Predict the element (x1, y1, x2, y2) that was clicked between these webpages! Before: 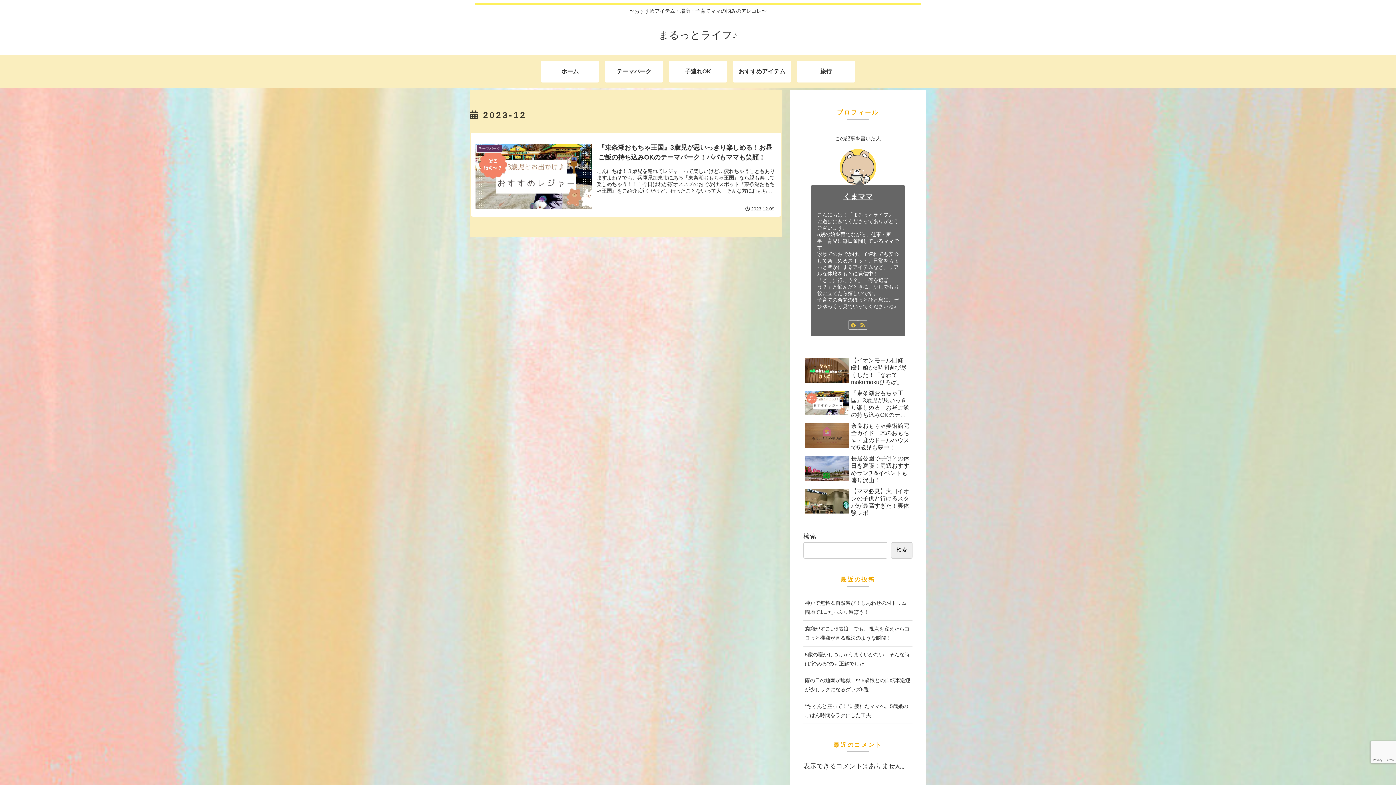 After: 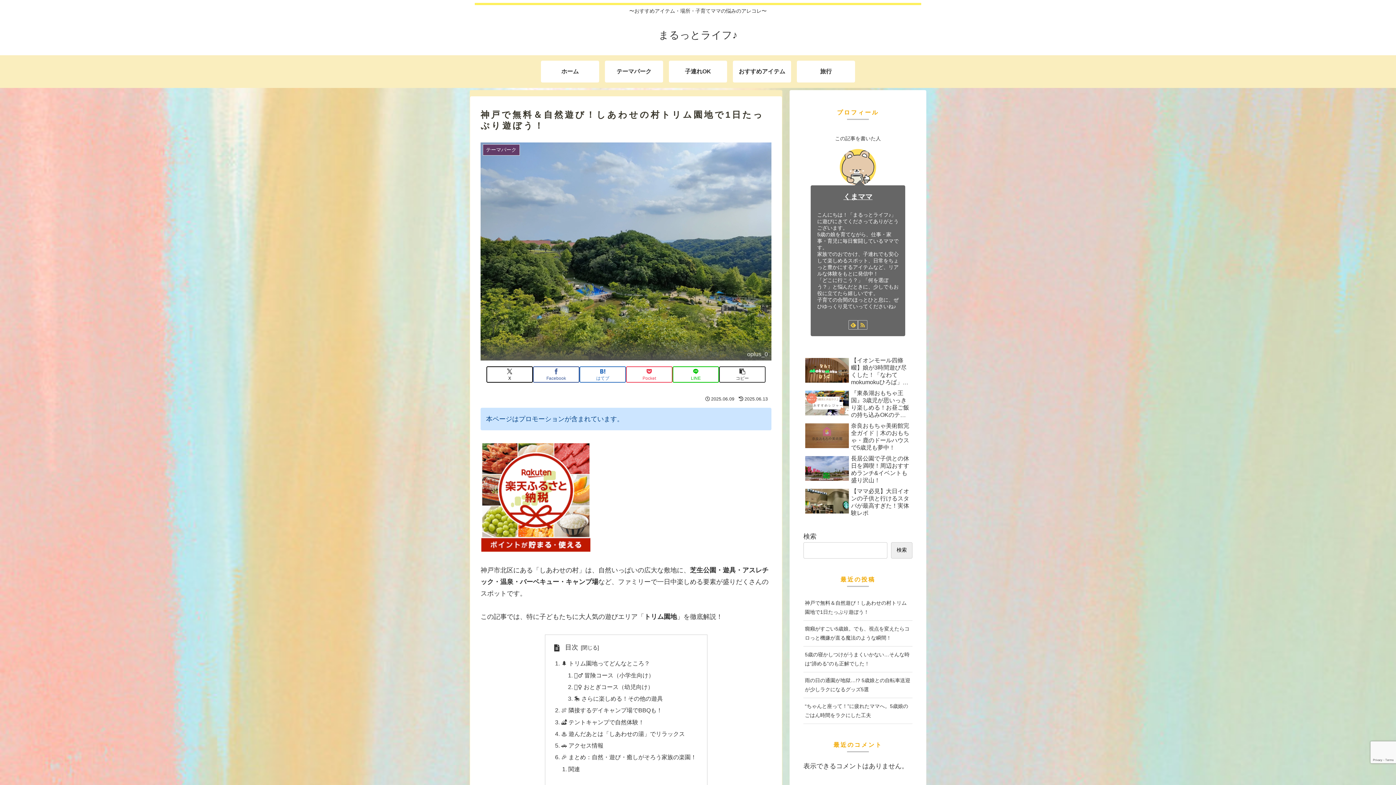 Action: bbox: (803, 595, 912, 621) label: 神戸で無料＆自然遊び！しあわせの村トリム園地で1日たっぷり遊ぼう！